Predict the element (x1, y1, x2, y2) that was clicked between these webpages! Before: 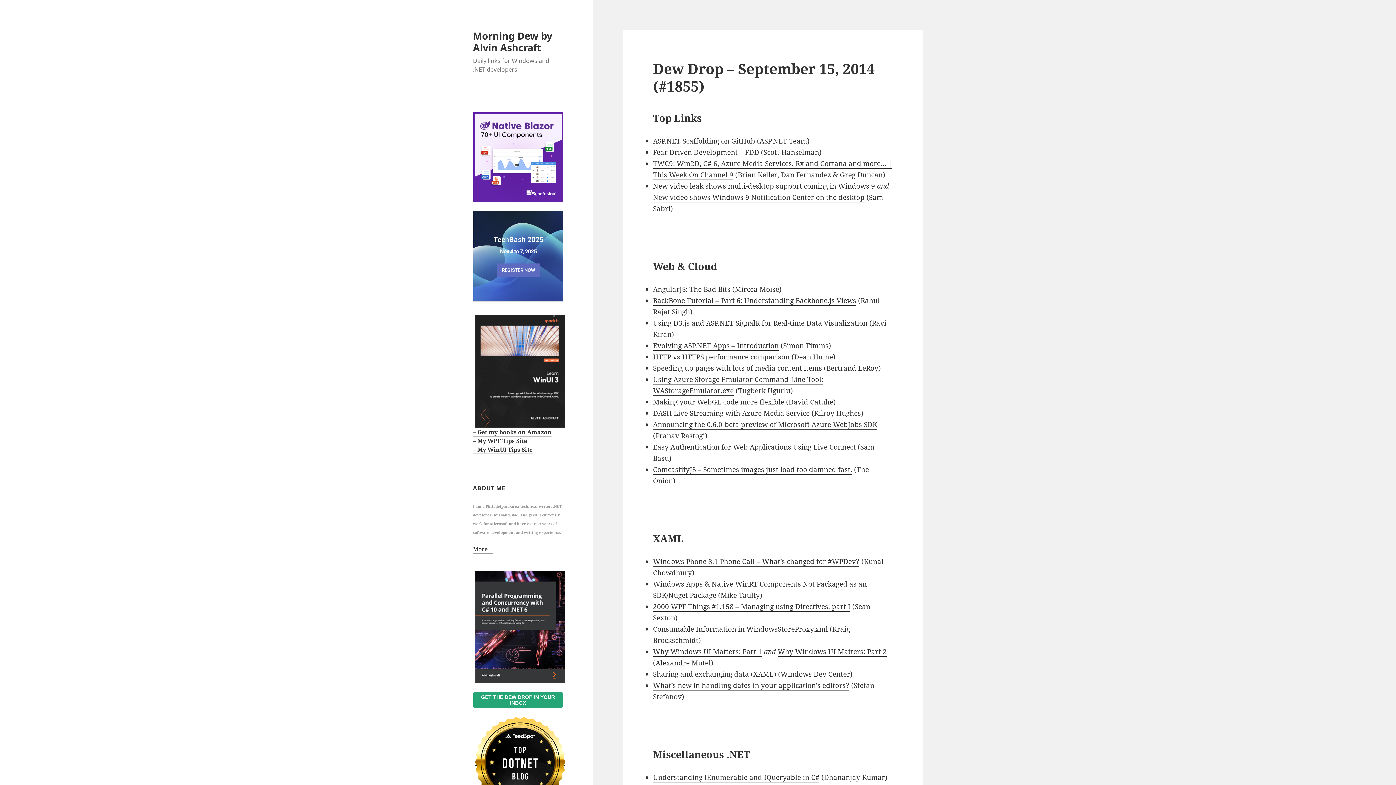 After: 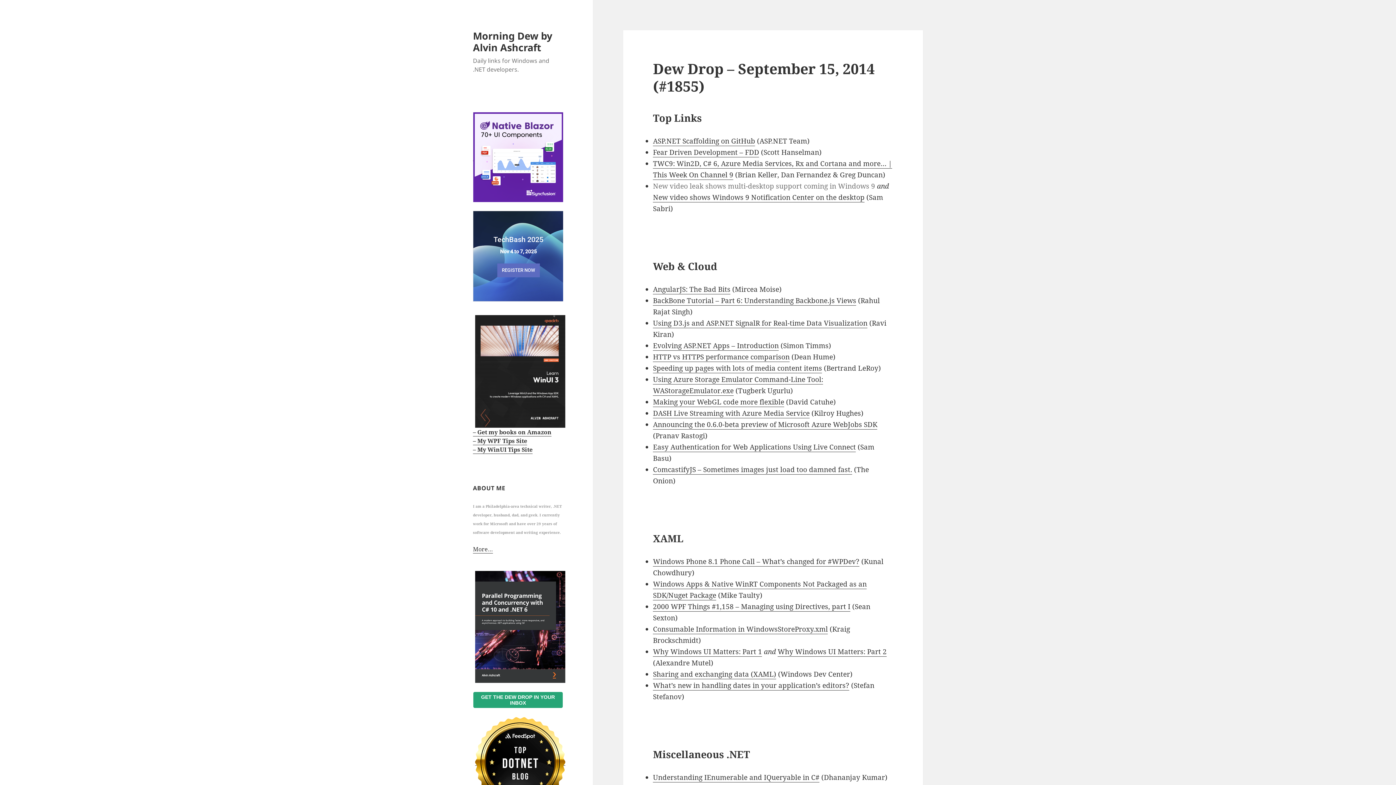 Action: bbox: (653, 181, 875, 191) label: New video leak shows multi-desktop support coming in Windows 9